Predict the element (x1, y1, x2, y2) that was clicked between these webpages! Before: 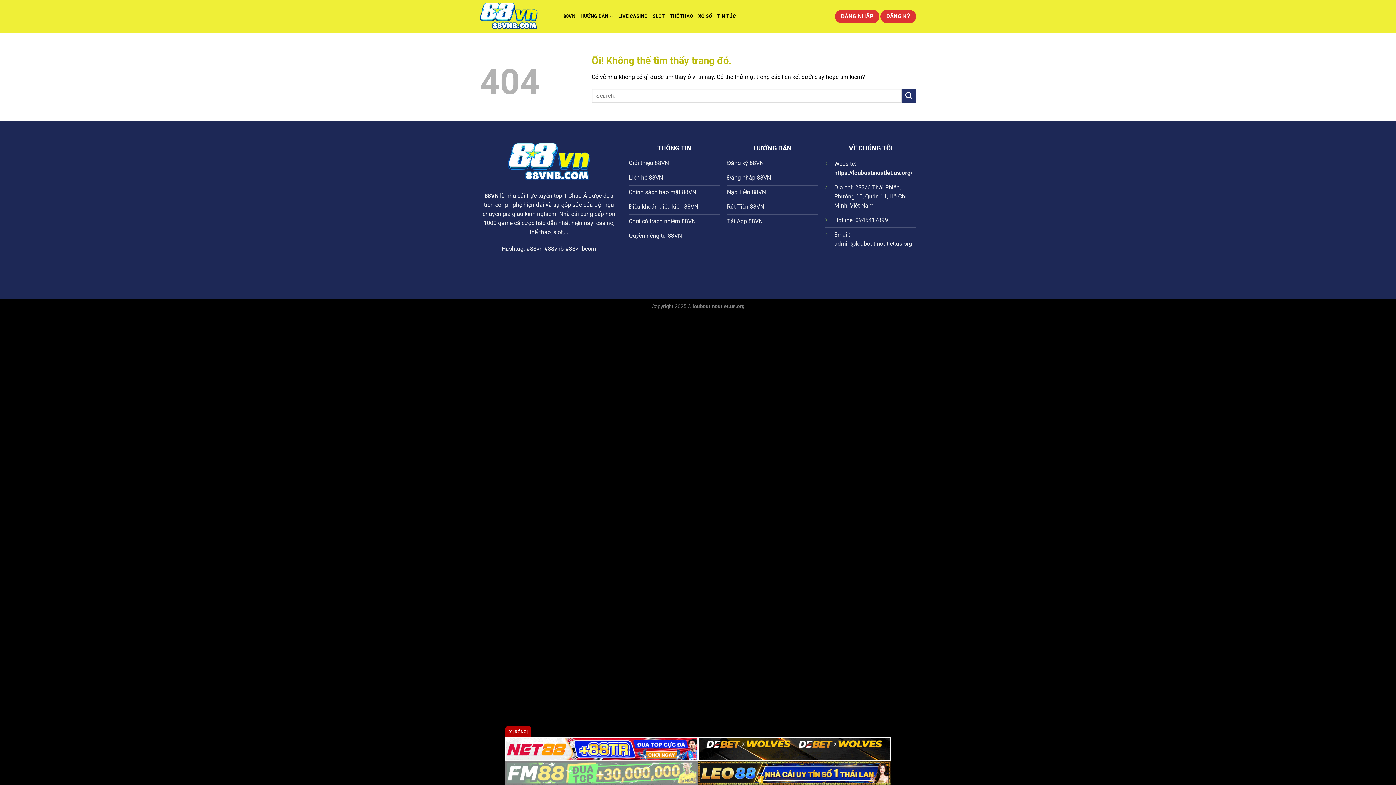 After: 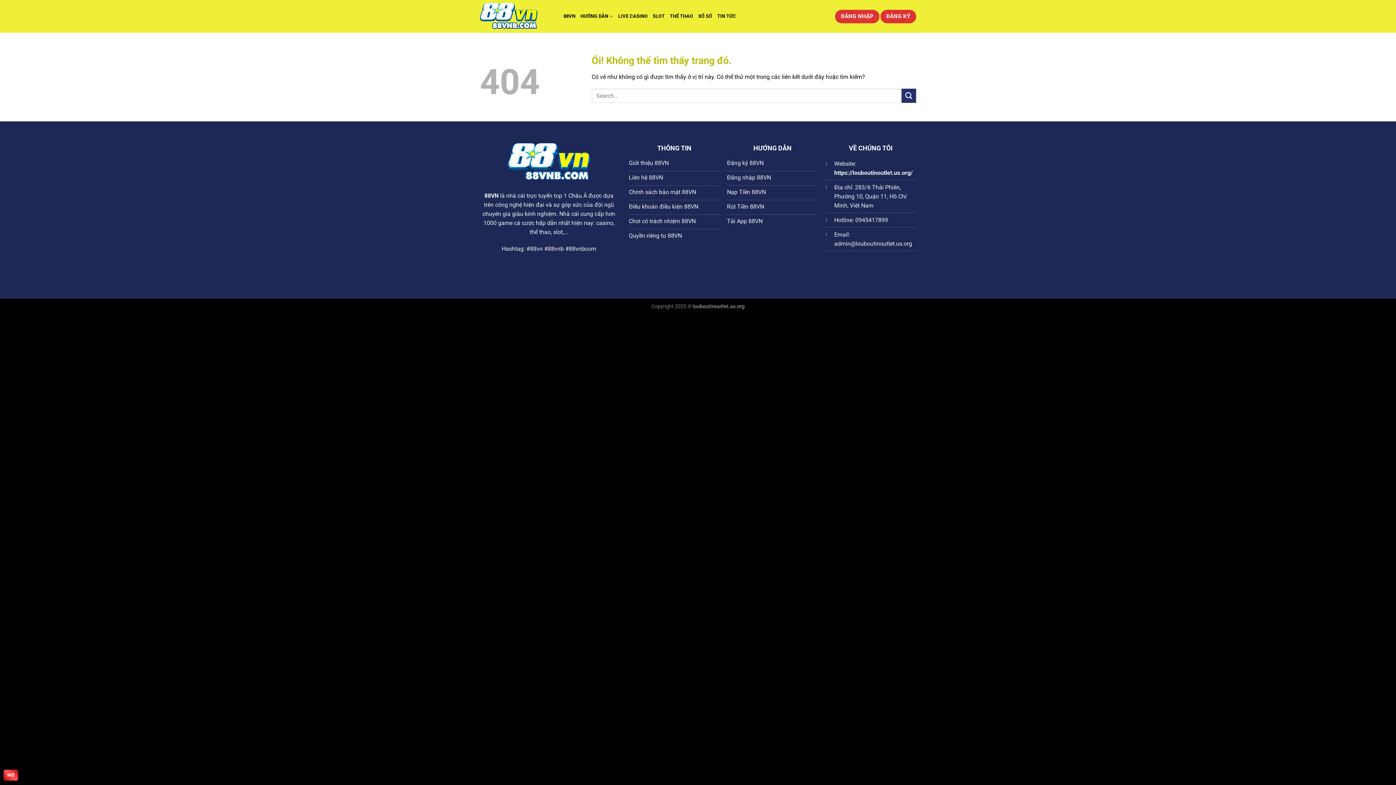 Action: label: X [ĐÓNG] bbox: (505, 726, 531, 737)